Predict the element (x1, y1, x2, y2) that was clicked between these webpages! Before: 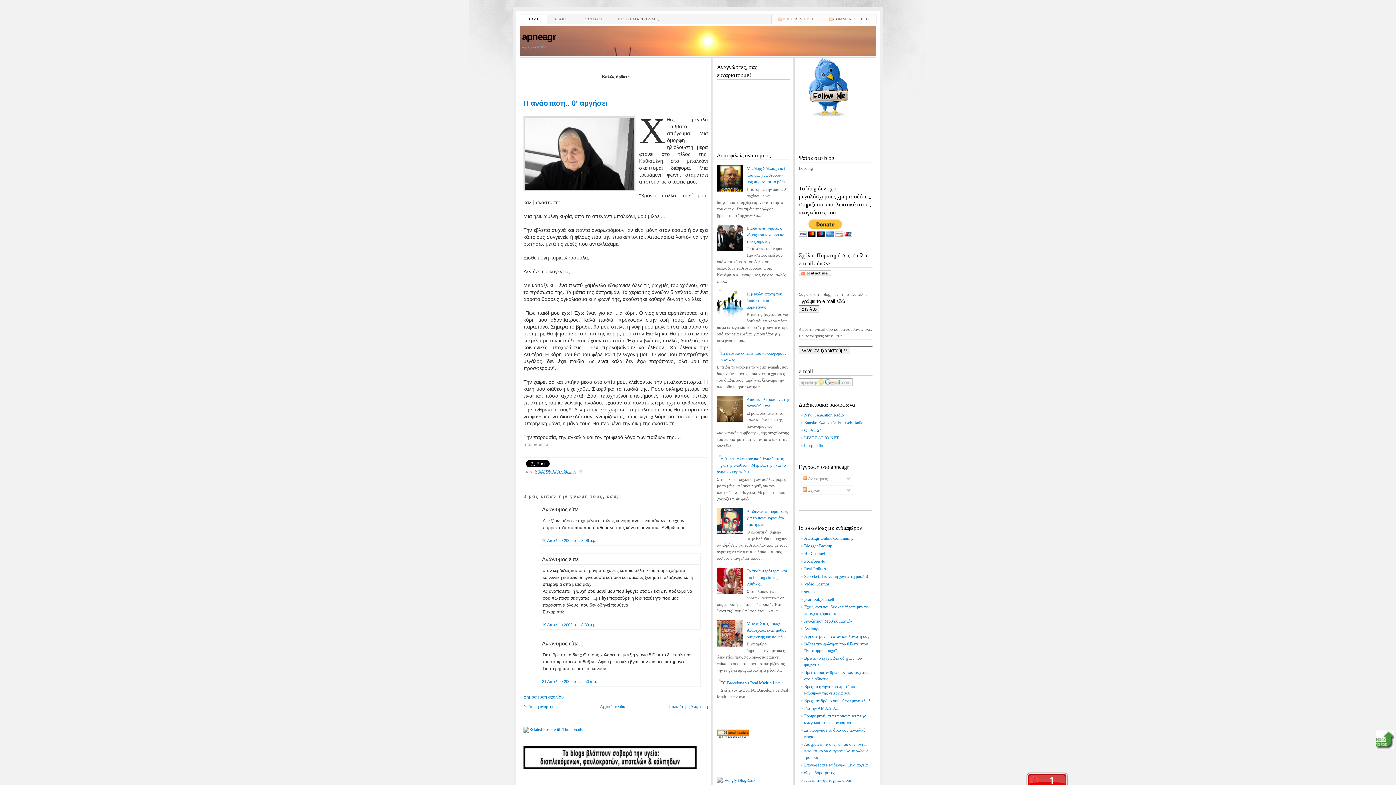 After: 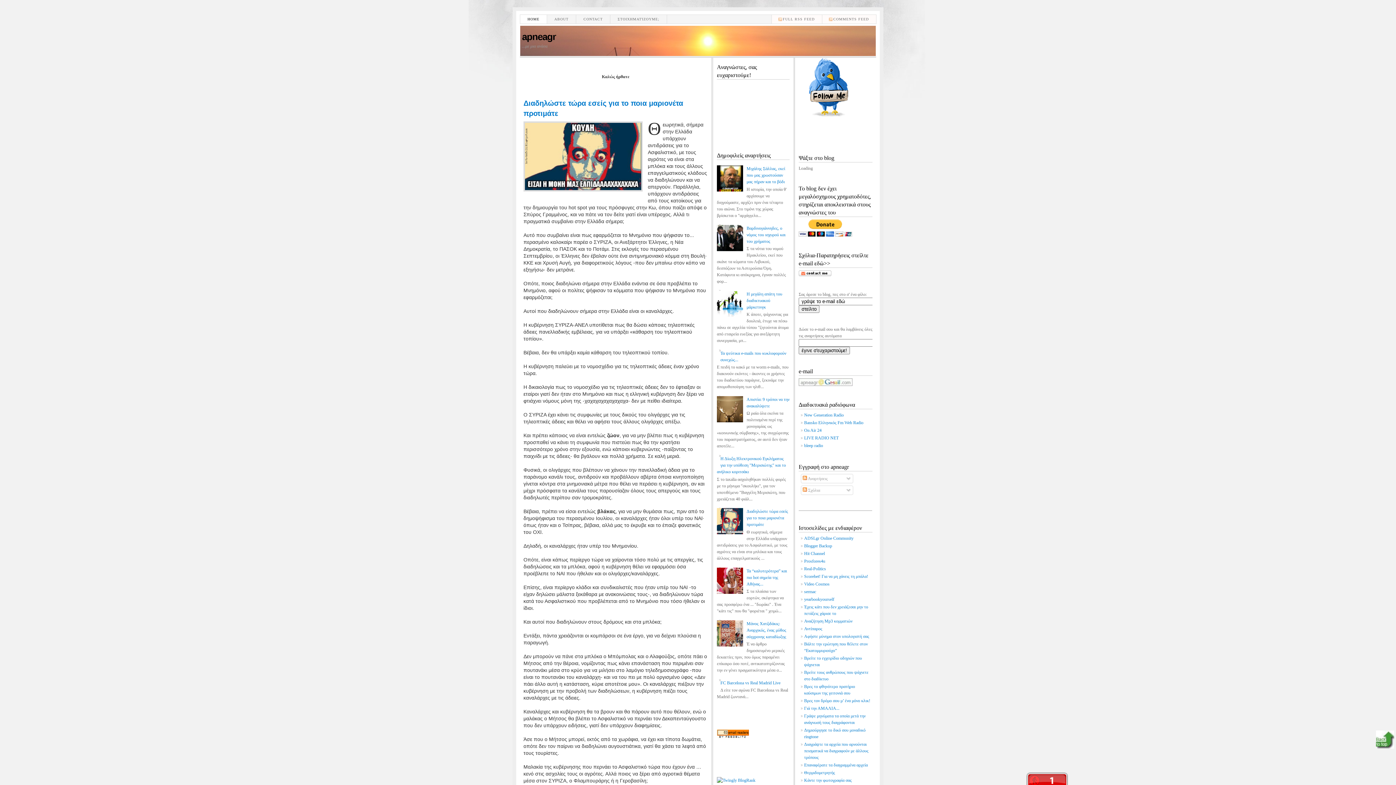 Action: label: Διαδηλώστε τώρα εσείς για το ποια μαριονέτα προτιμάτε bbox: (746, 509, 788, 527)